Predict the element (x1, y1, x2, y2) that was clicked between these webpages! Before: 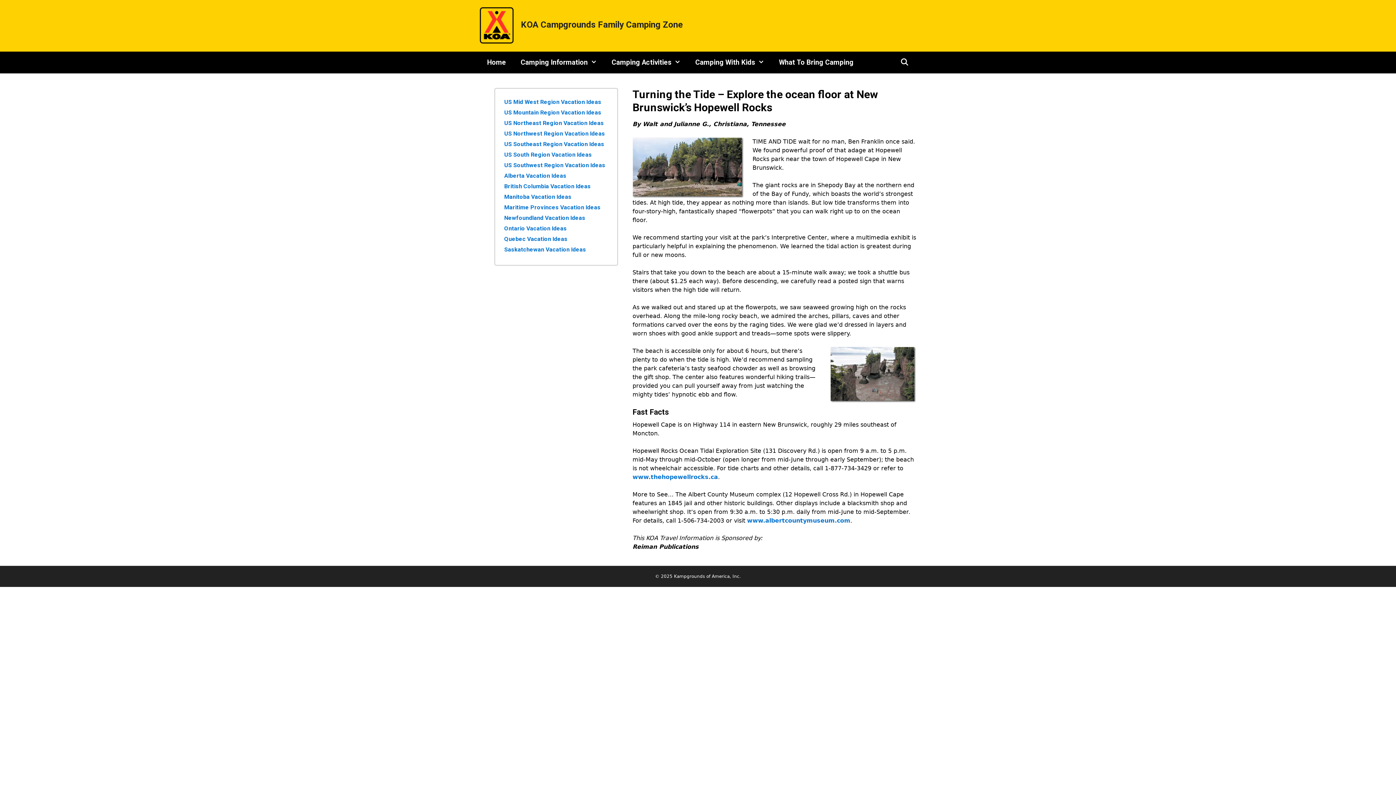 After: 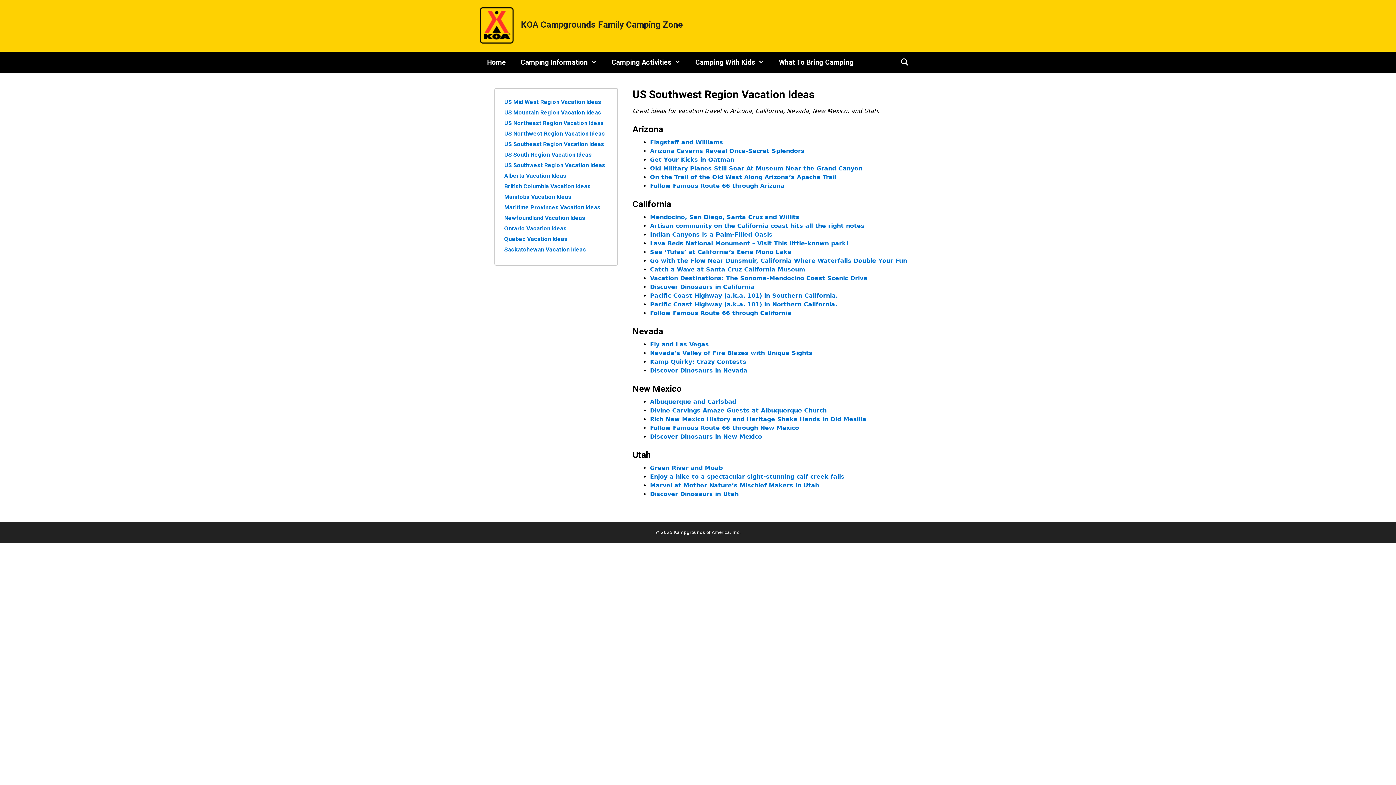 Action: bbox: (504, 161, 605, 168) label: US Southwest Region Vacation Ideas